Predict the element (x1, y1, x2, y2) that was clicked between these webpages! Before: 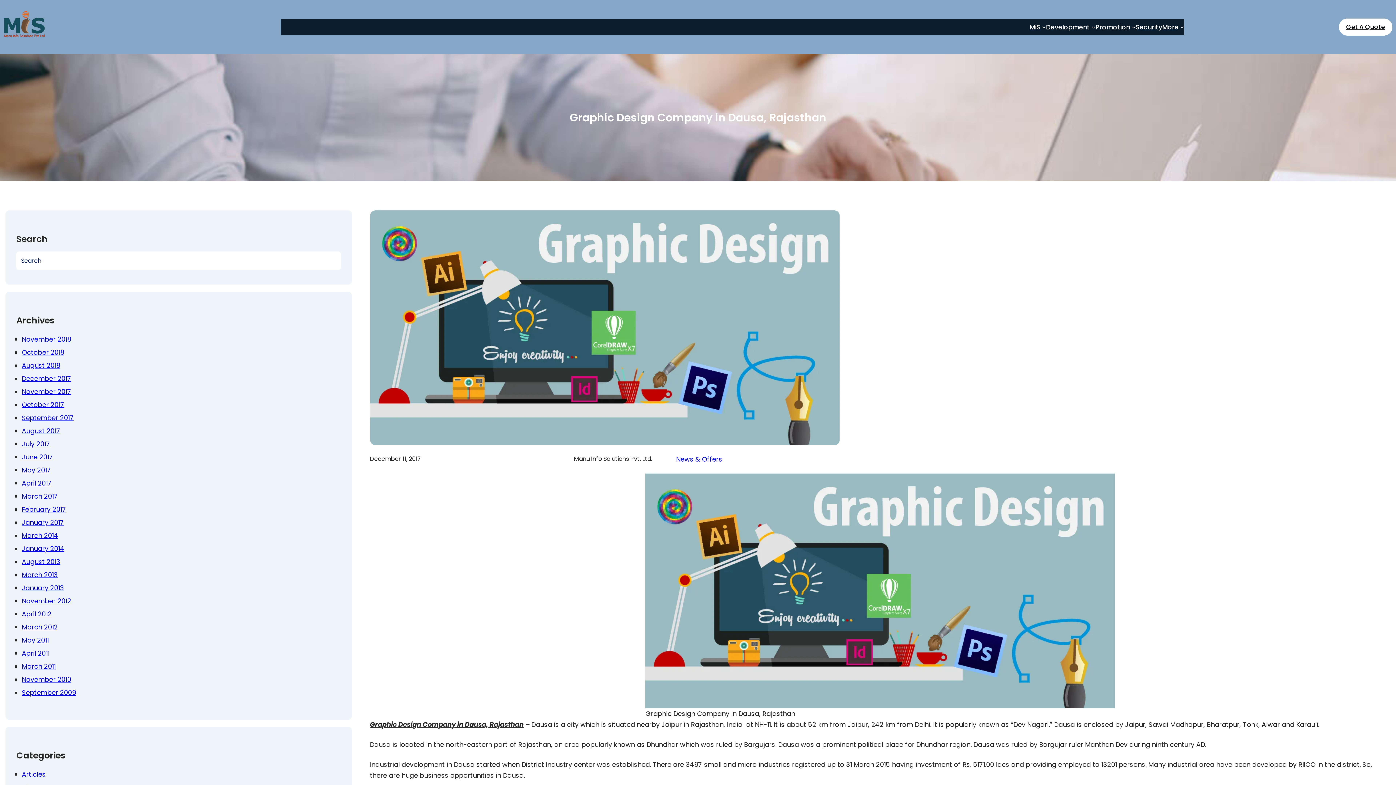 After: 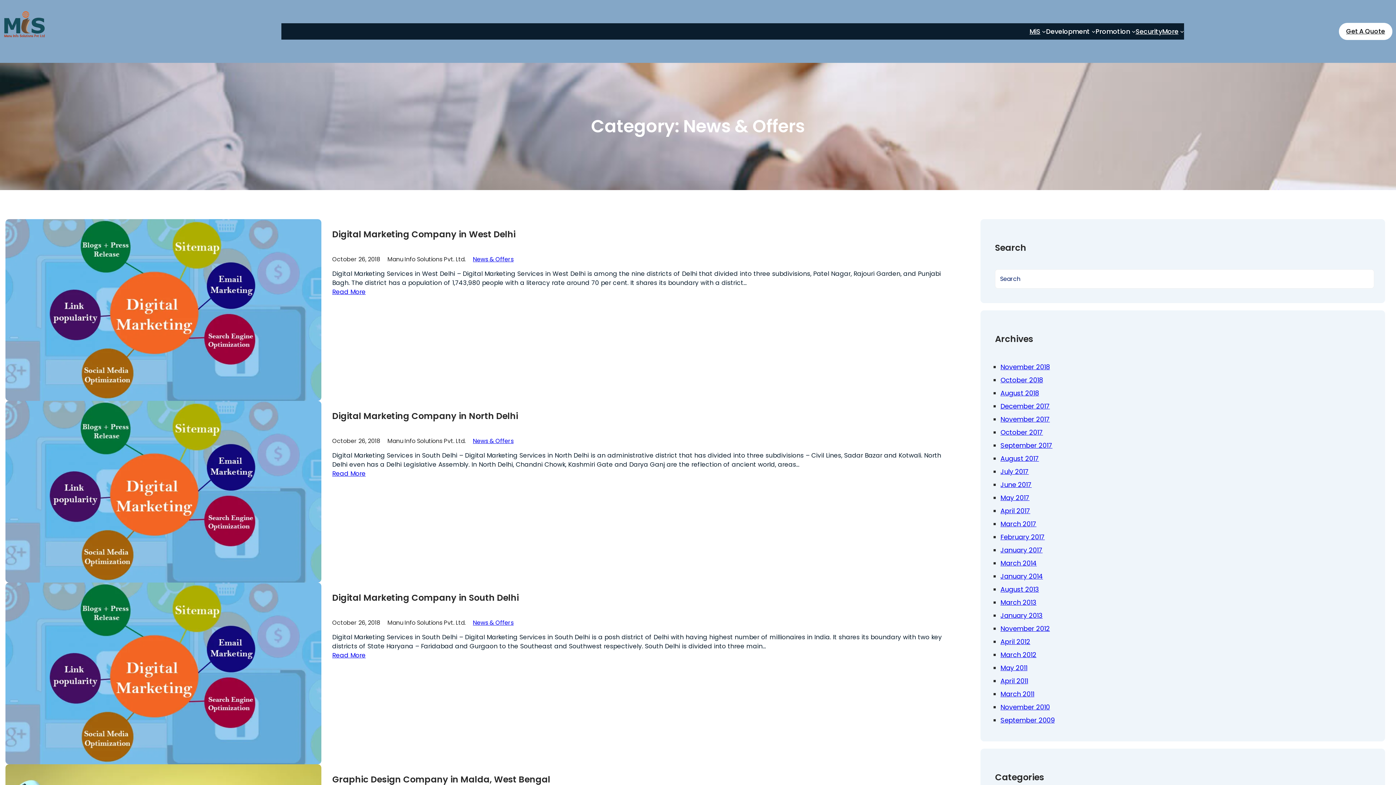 Action: bbox: (676, 454, 722, 463) label: News & Offers